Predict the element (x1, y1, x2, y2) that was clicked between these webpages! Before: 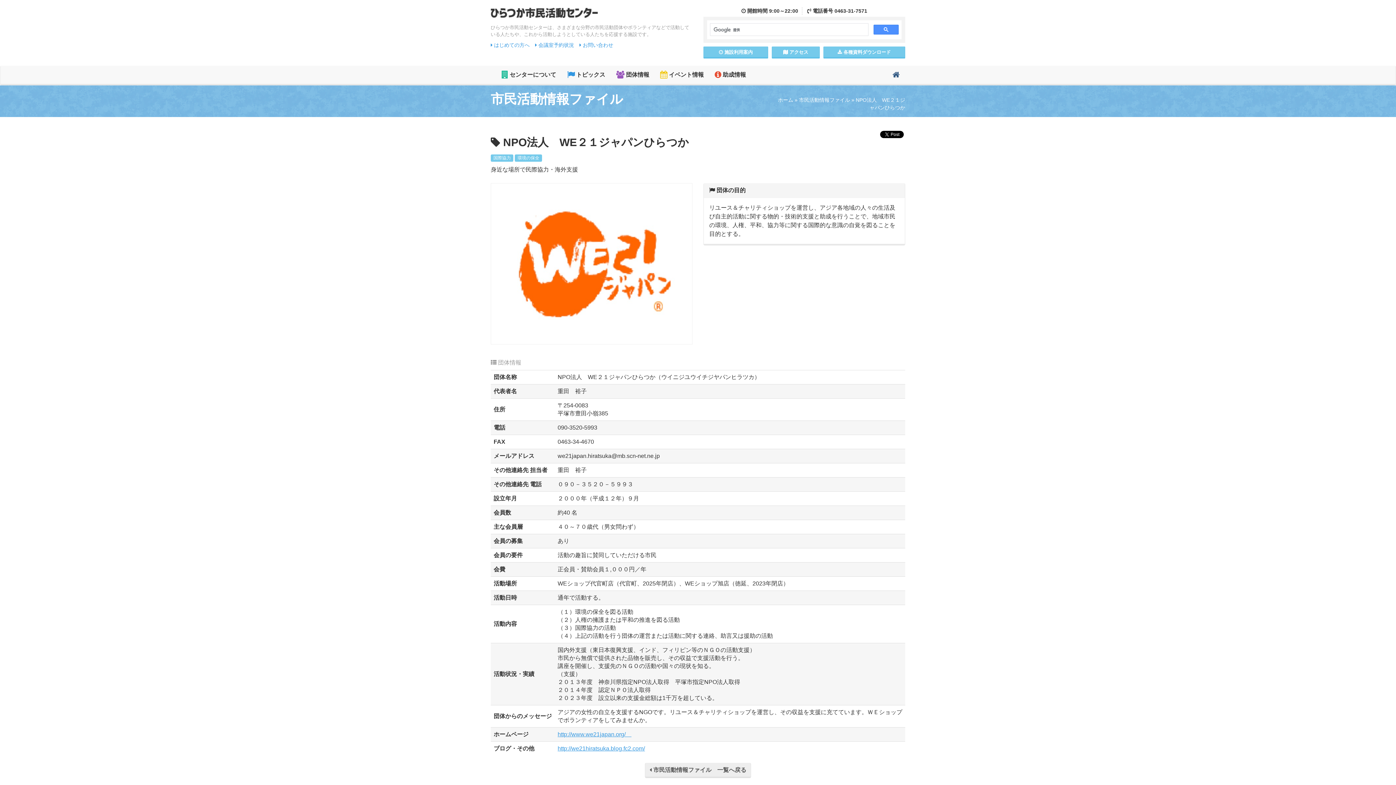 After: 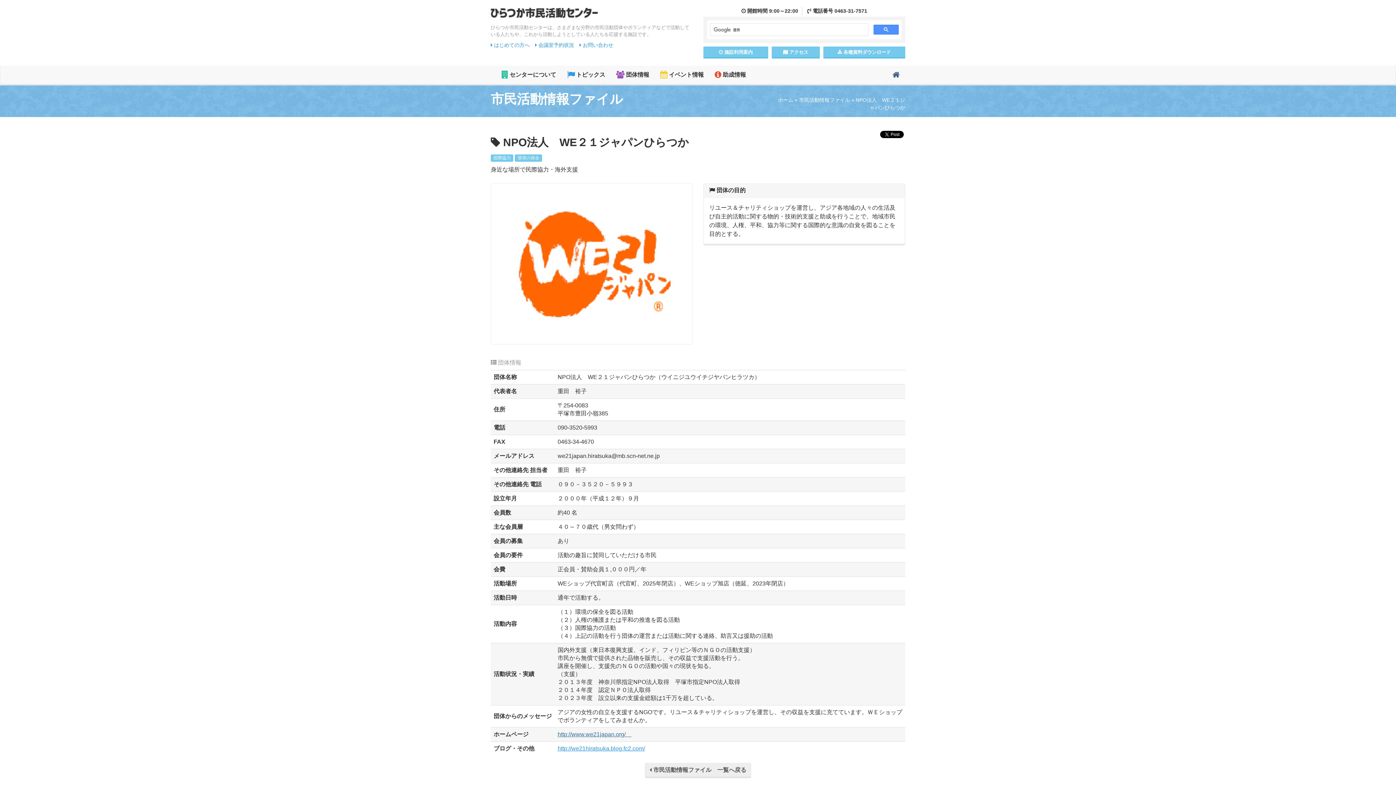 Action: label: http://www.we21japan.org/　 bbox: (557, 731, 631, 737)